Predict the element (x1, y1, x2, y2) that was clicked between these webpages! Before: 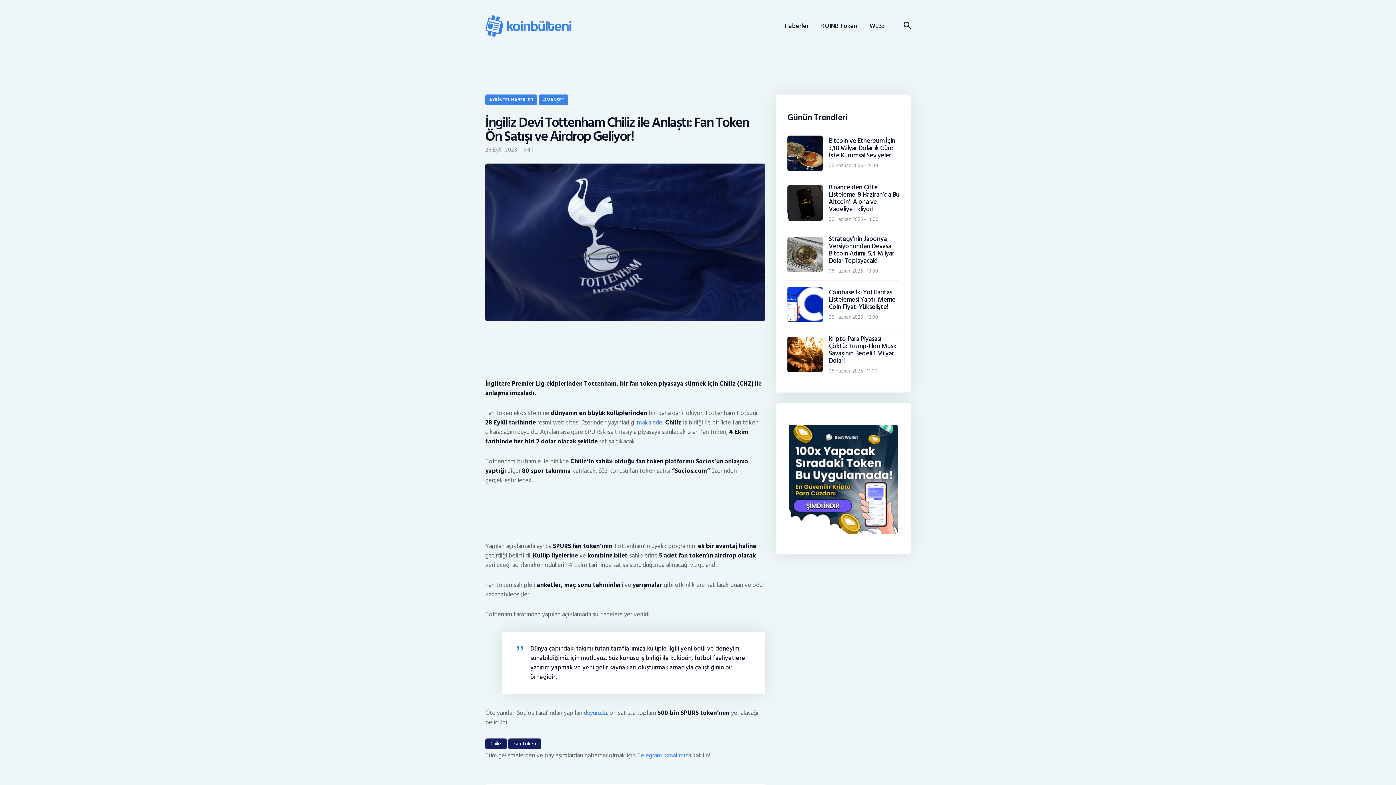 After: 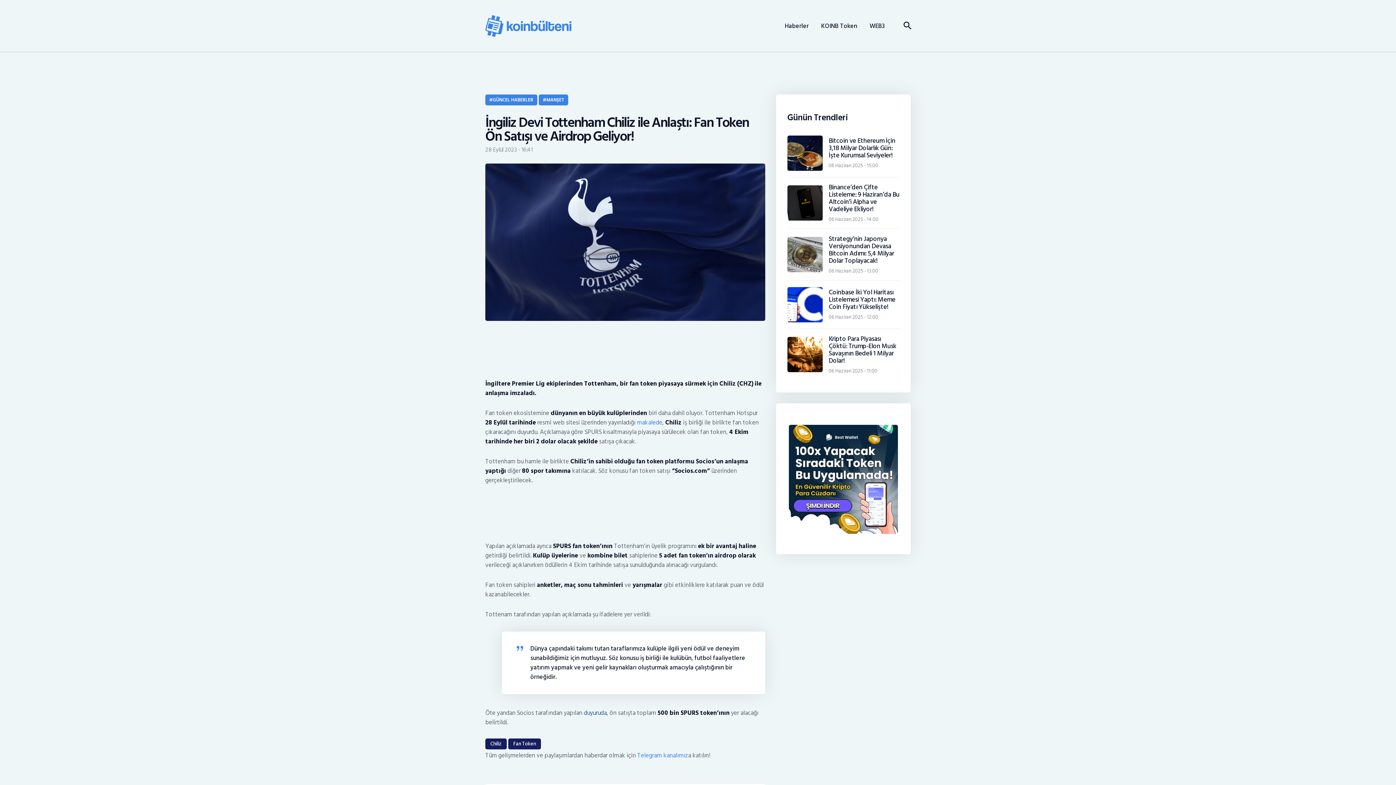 Action: bbox: (584, 708, 606, 718) label: duyuruda